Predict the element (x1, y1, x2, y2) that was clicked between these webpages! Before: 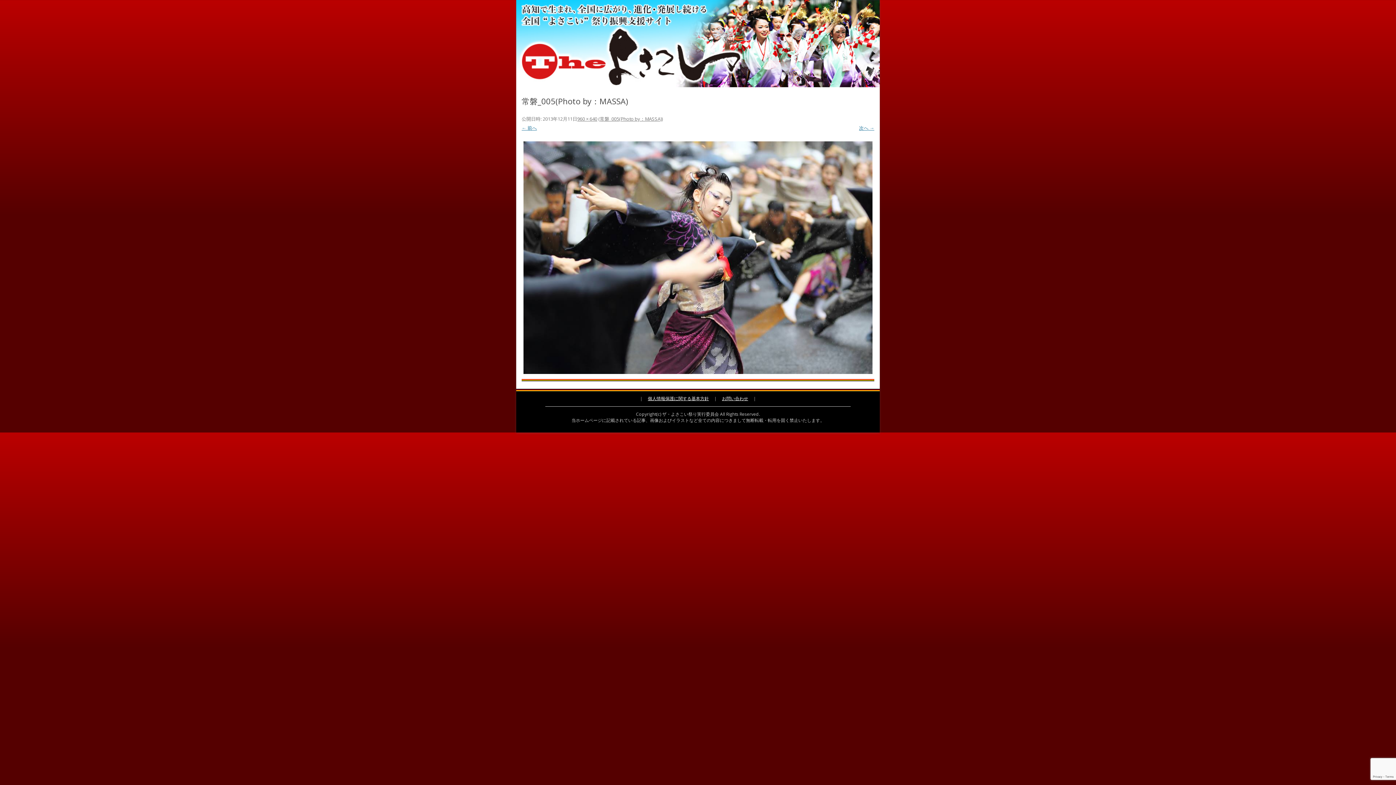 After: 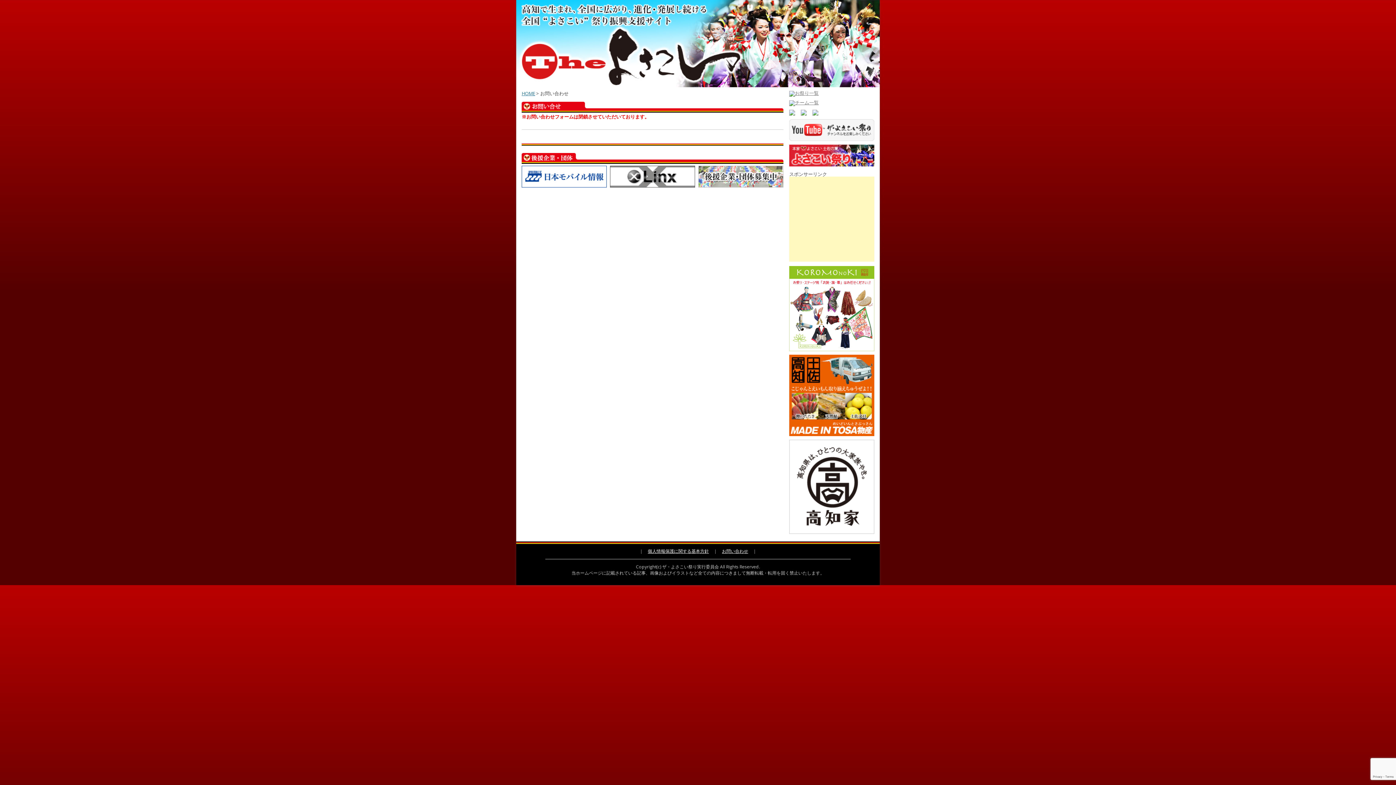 Action: bbox: (722, 395, 748, 401) label: お問い合わせ